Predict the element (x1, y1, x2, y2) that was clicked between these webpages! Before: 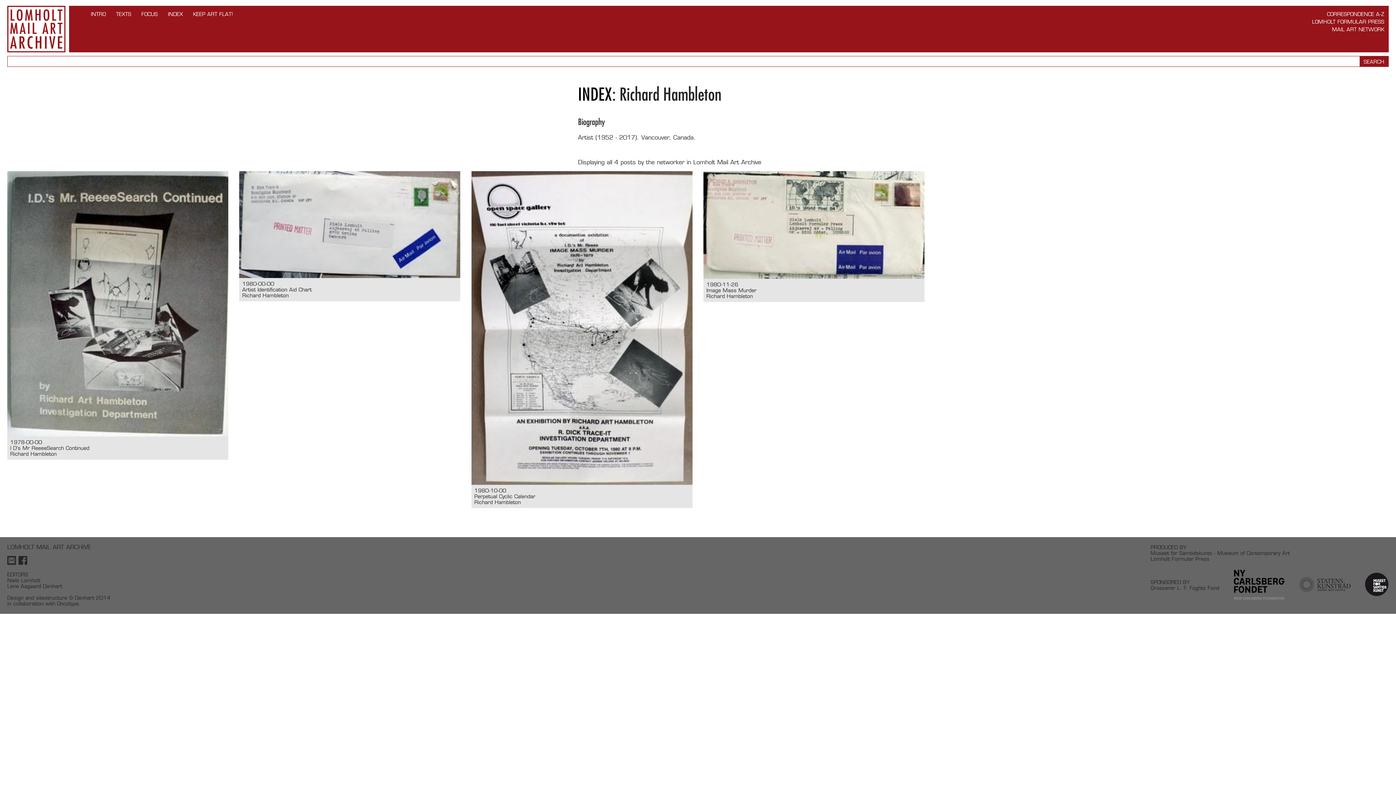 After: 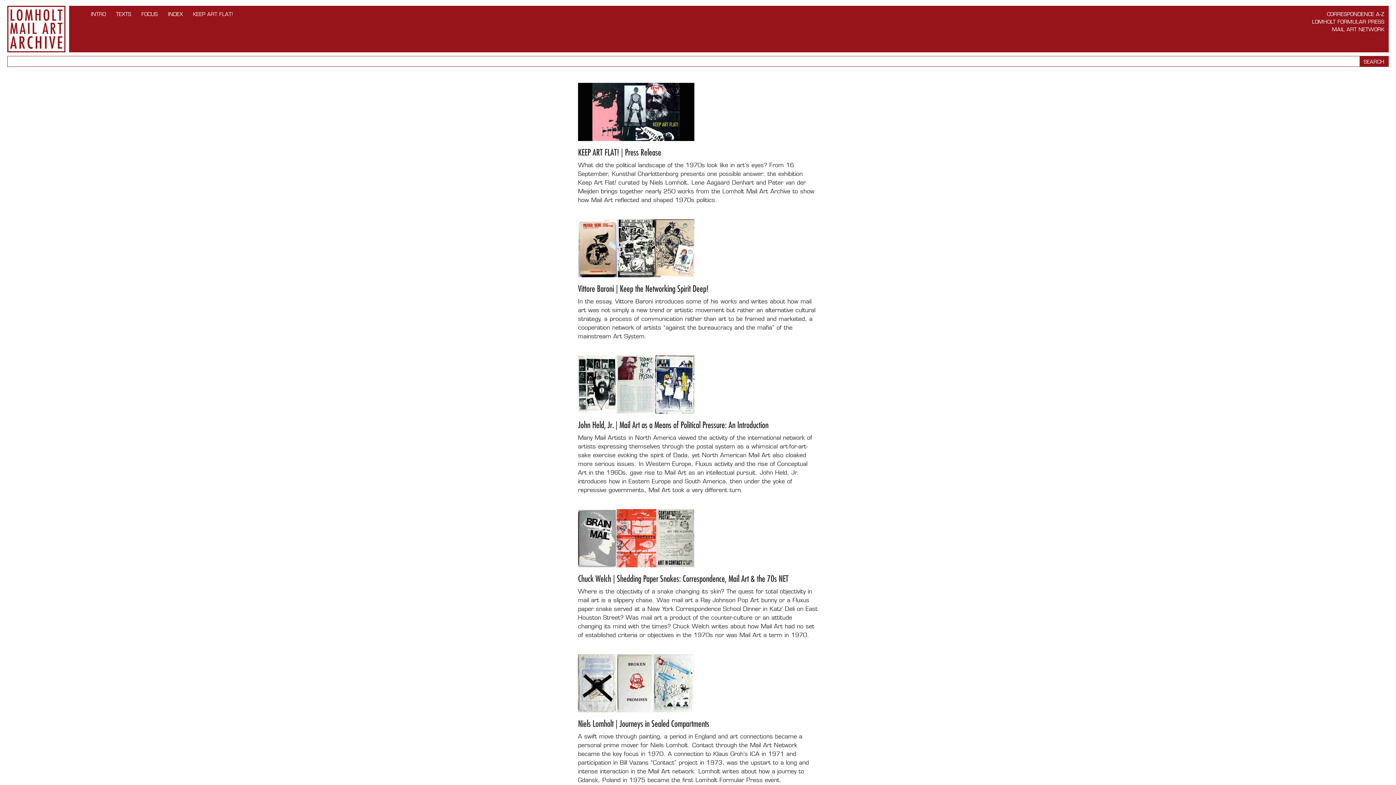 Action: bbox: (193, 10, 233, 17) label: KEEP ART FLAT!